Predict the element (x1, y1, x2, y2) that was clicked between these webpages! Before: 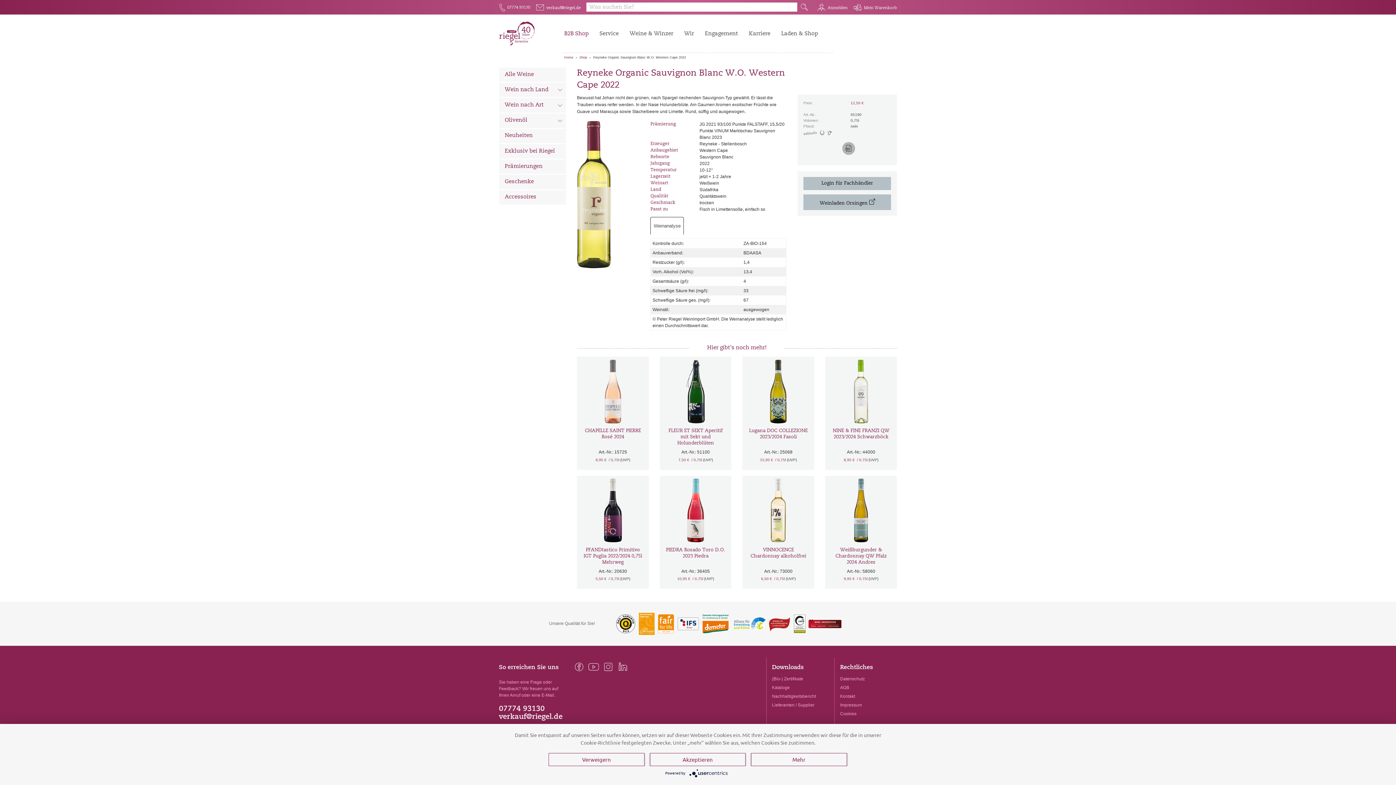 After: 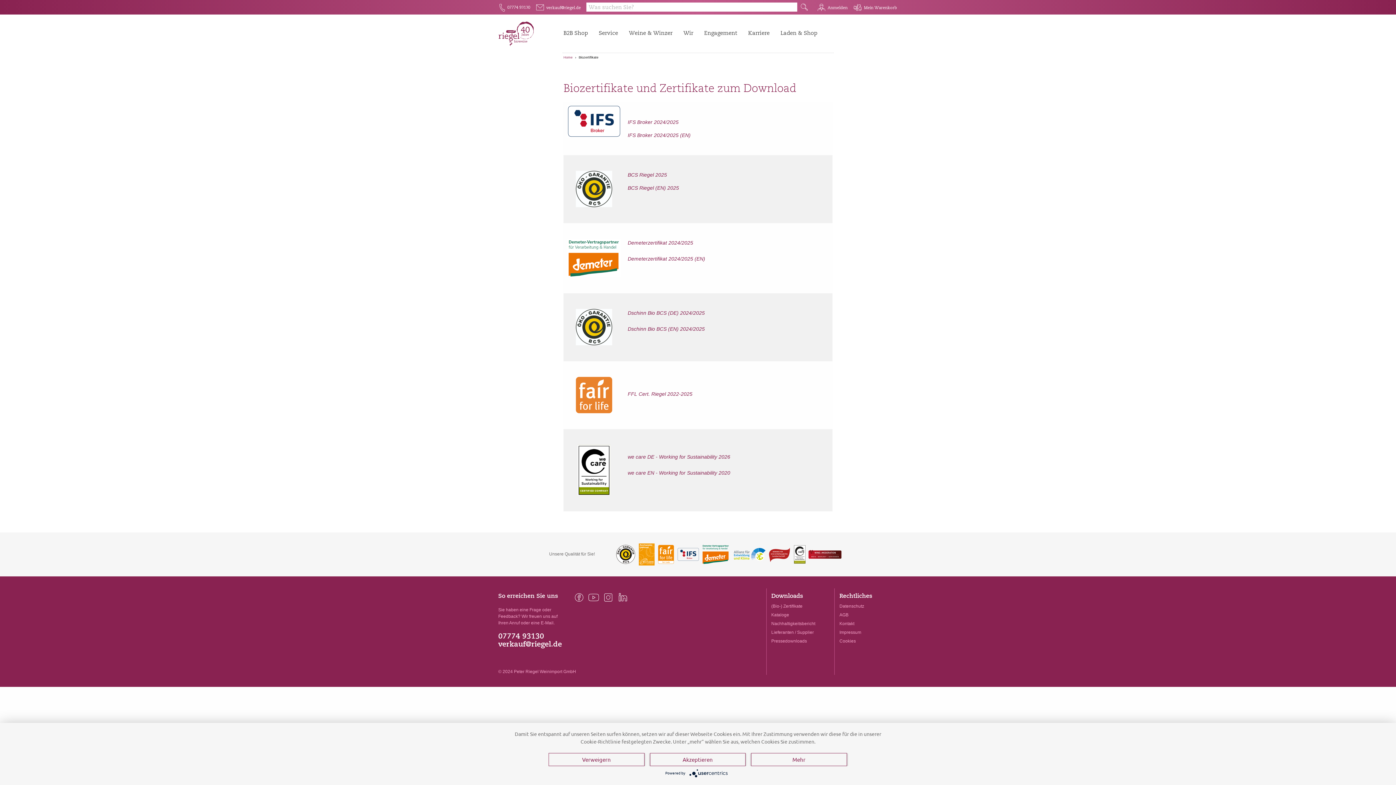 Action: bbox: (772, 676, 803, 681) label: (Bio-) Zertifikate